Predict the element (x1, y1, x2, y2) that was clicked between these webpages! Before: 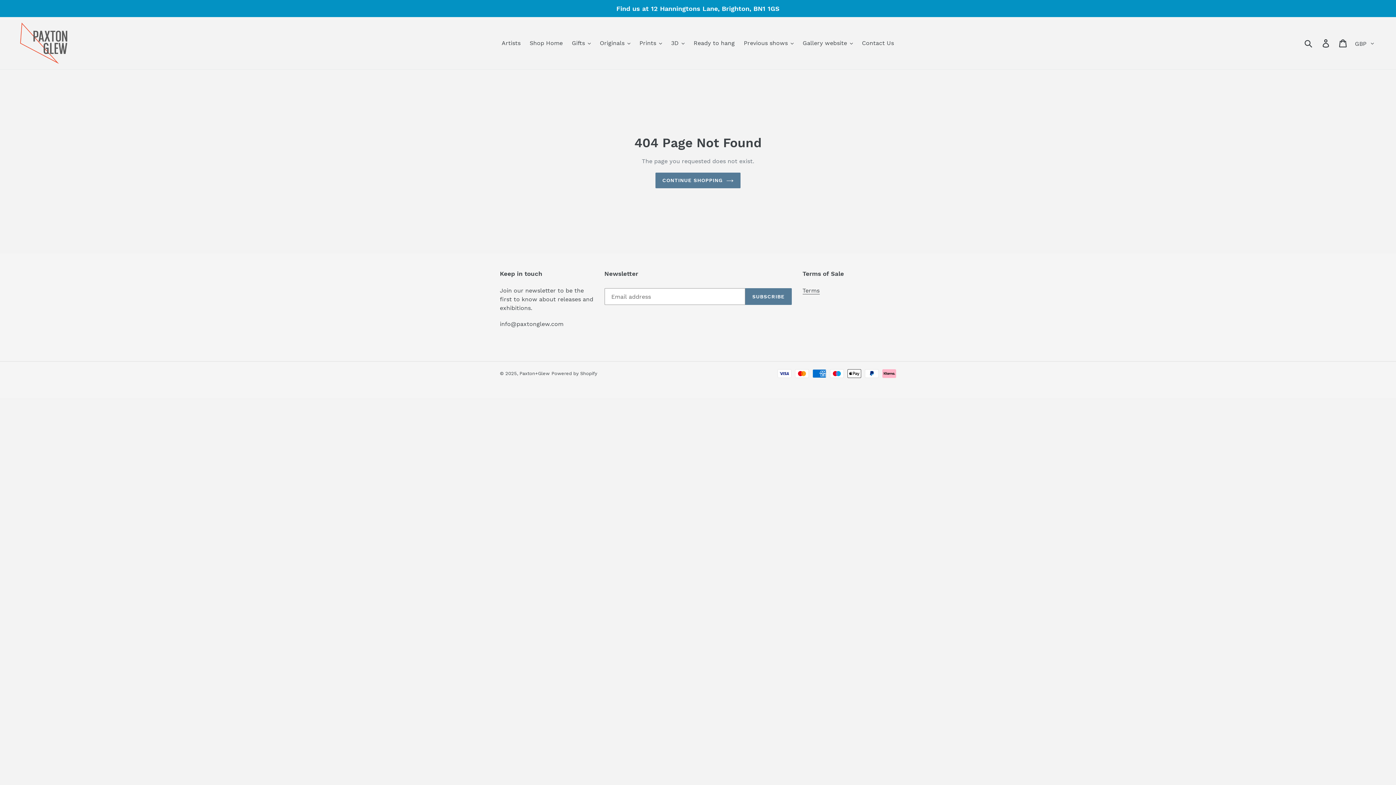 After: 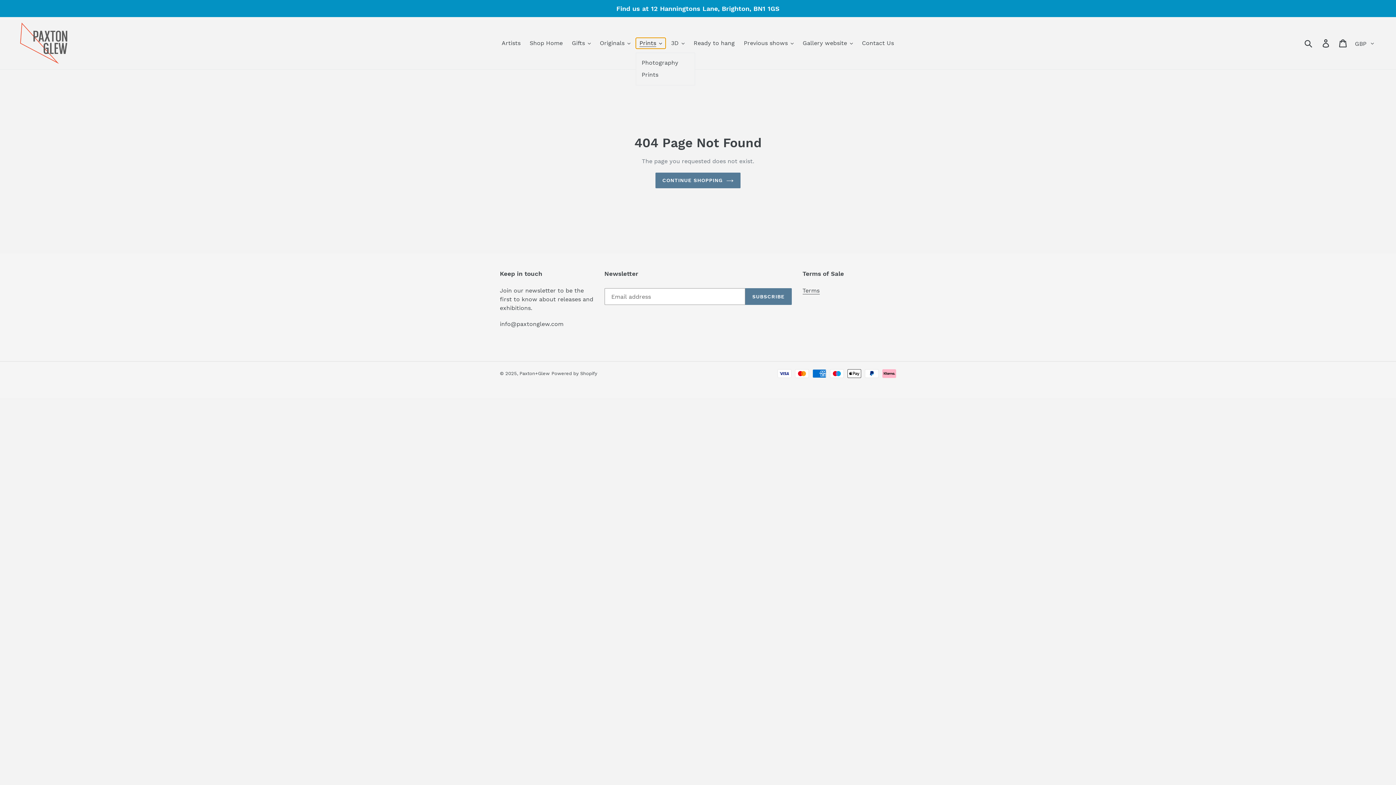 Action: label: Prints bbox: (636, 37, 665, 48)